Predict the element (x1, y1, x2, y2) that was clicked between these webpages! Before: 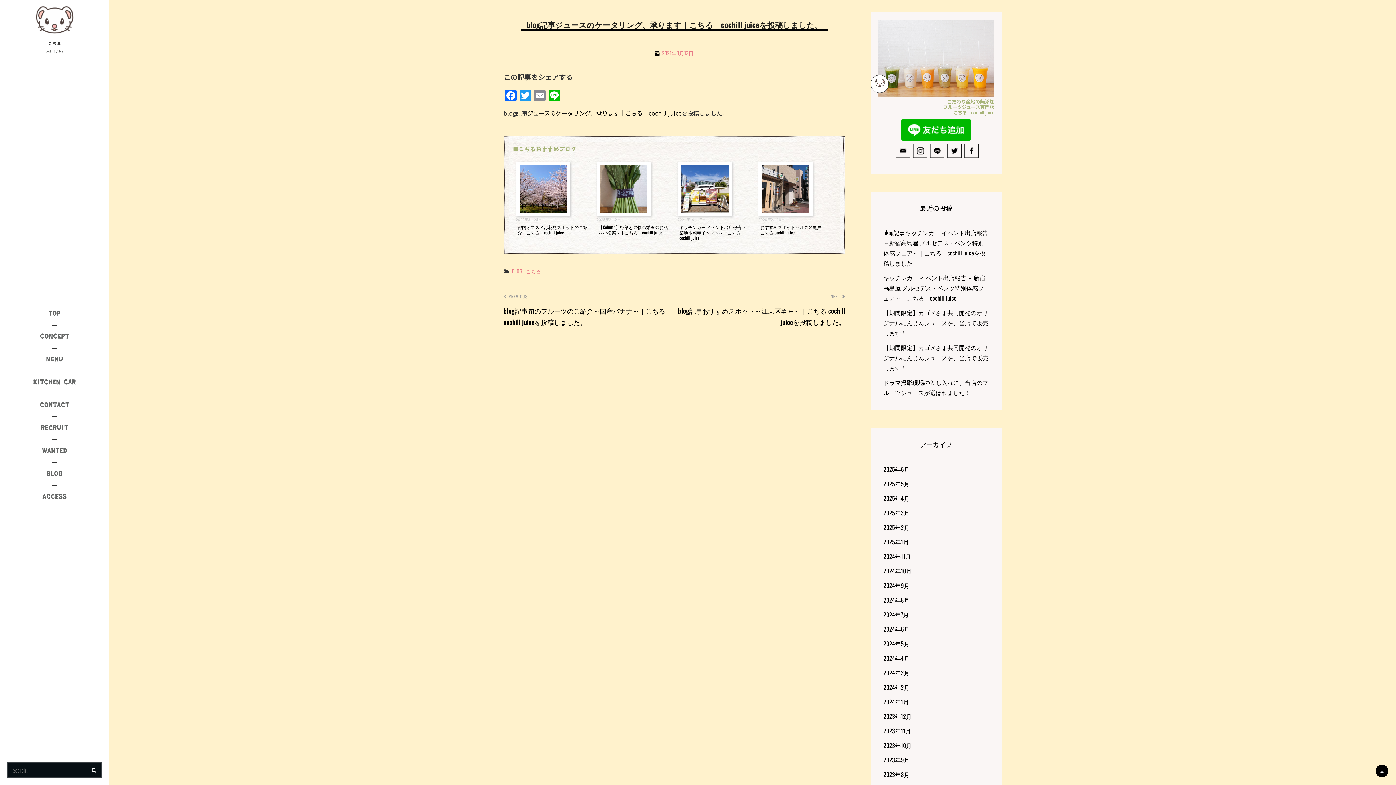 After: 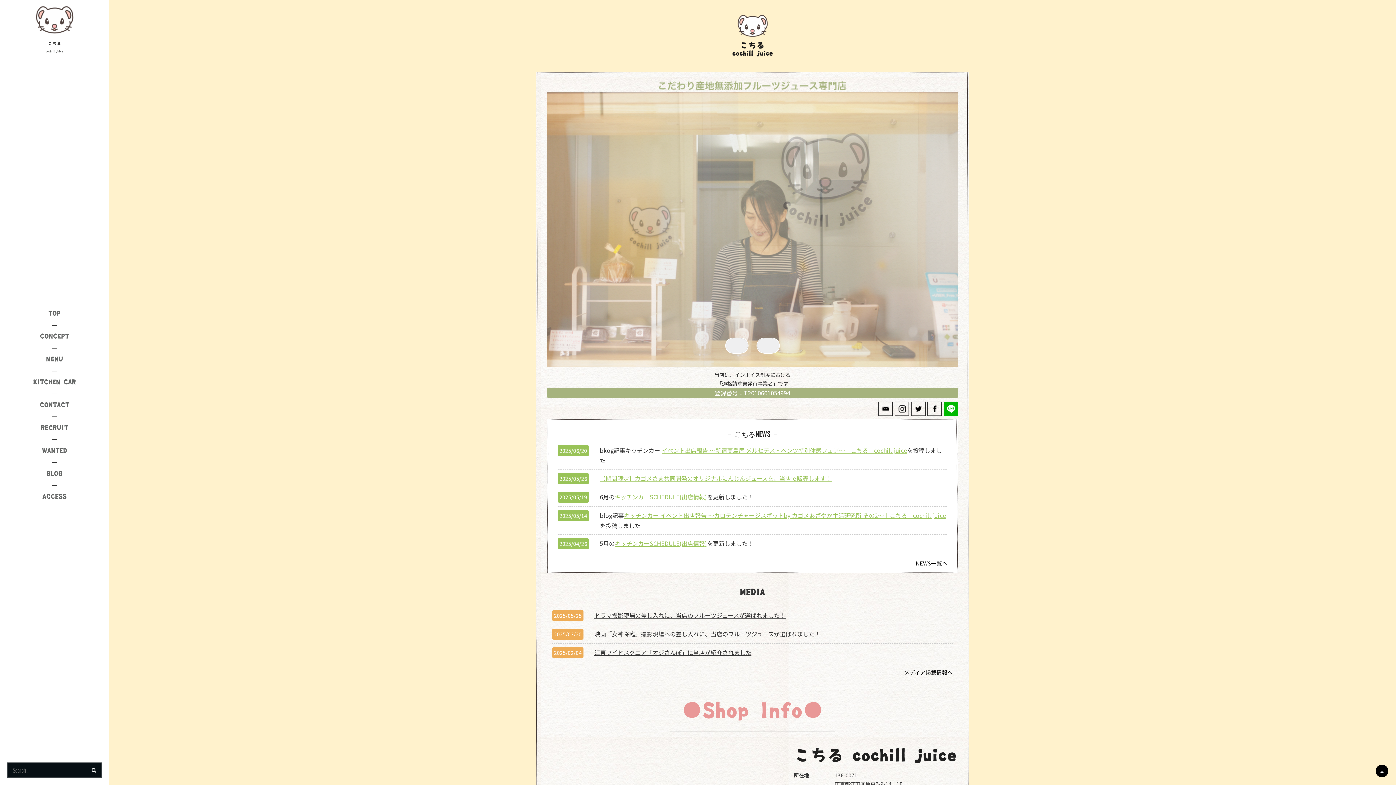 Action: bbox: (0, 302, 109, 325) label: TOP